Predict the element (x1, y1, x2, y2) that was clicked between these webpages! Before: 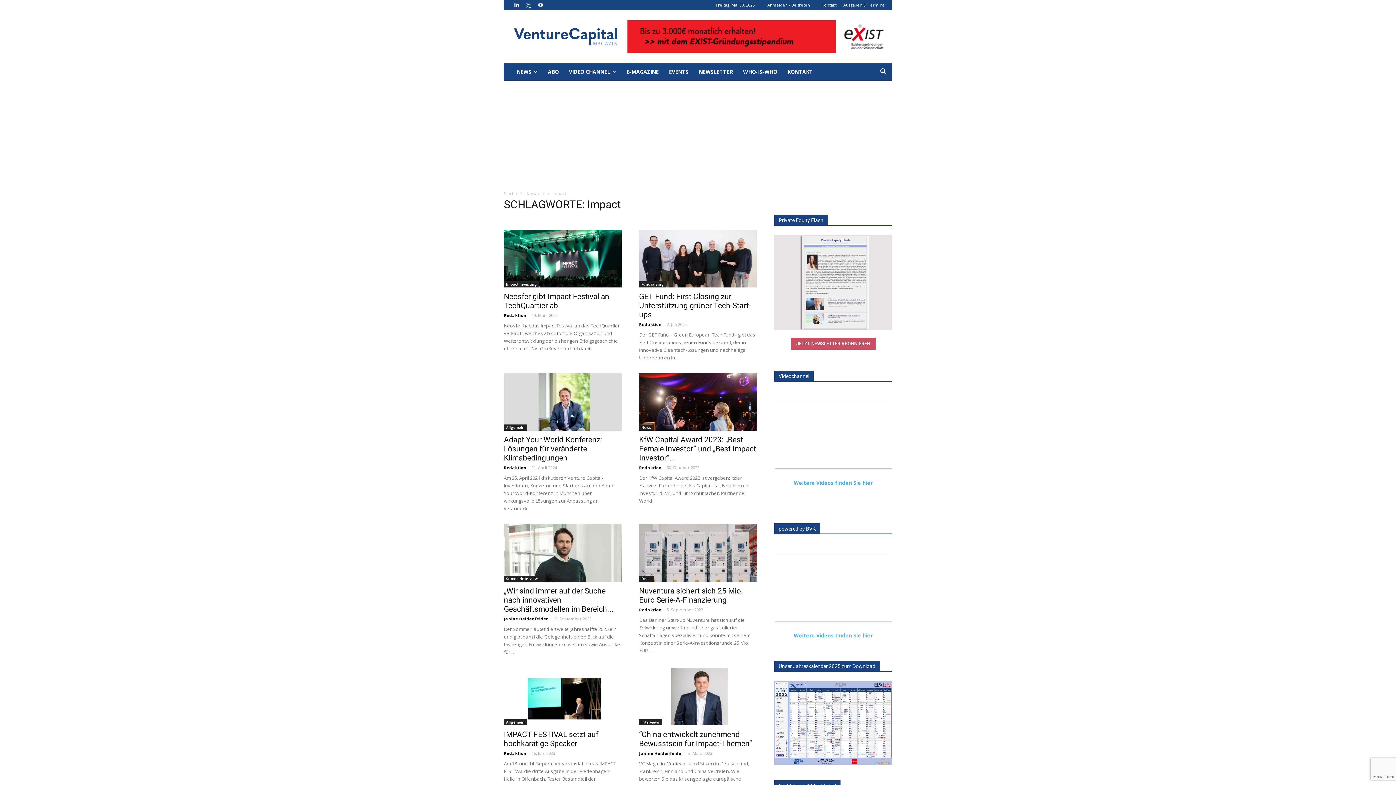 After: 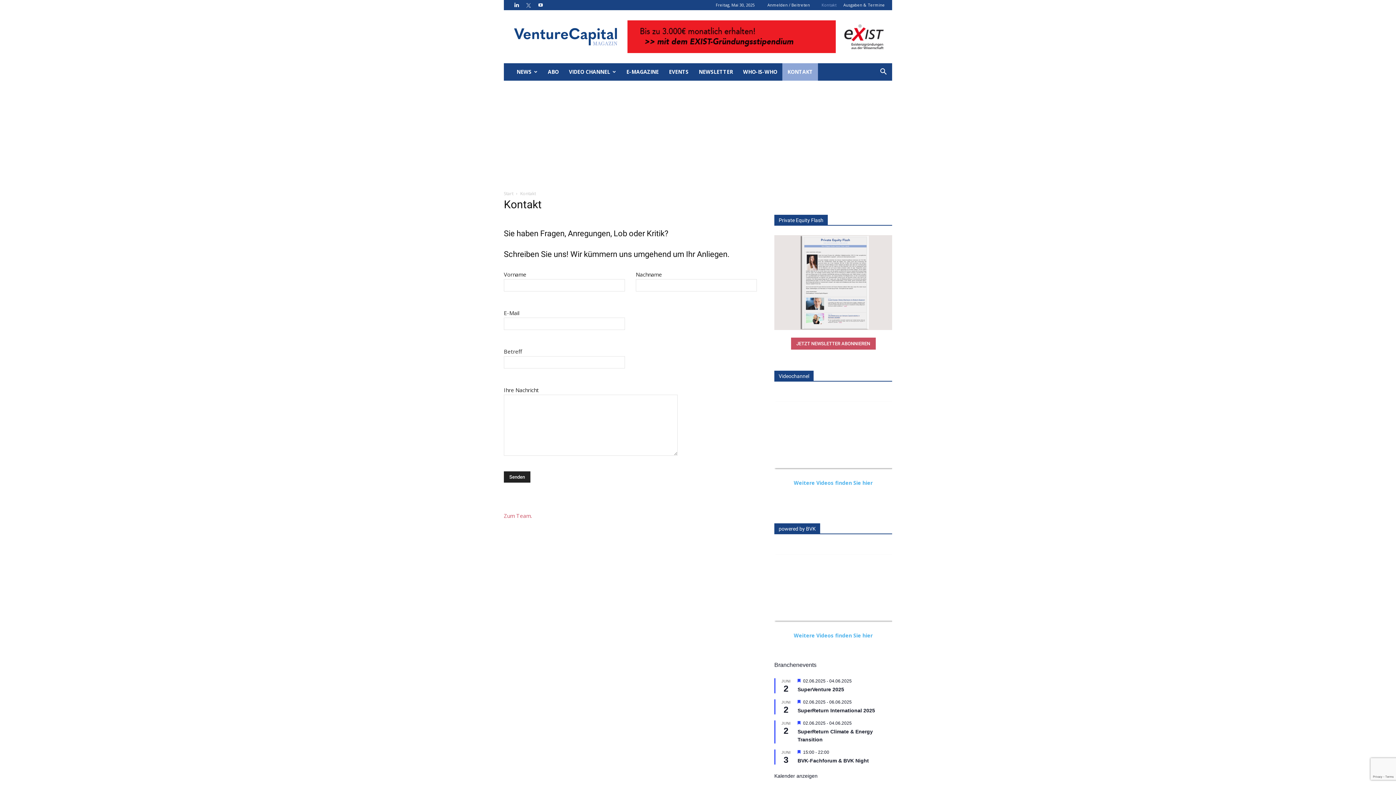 Action: bbox: (782, 63, 818, 80) label: KONTAKT